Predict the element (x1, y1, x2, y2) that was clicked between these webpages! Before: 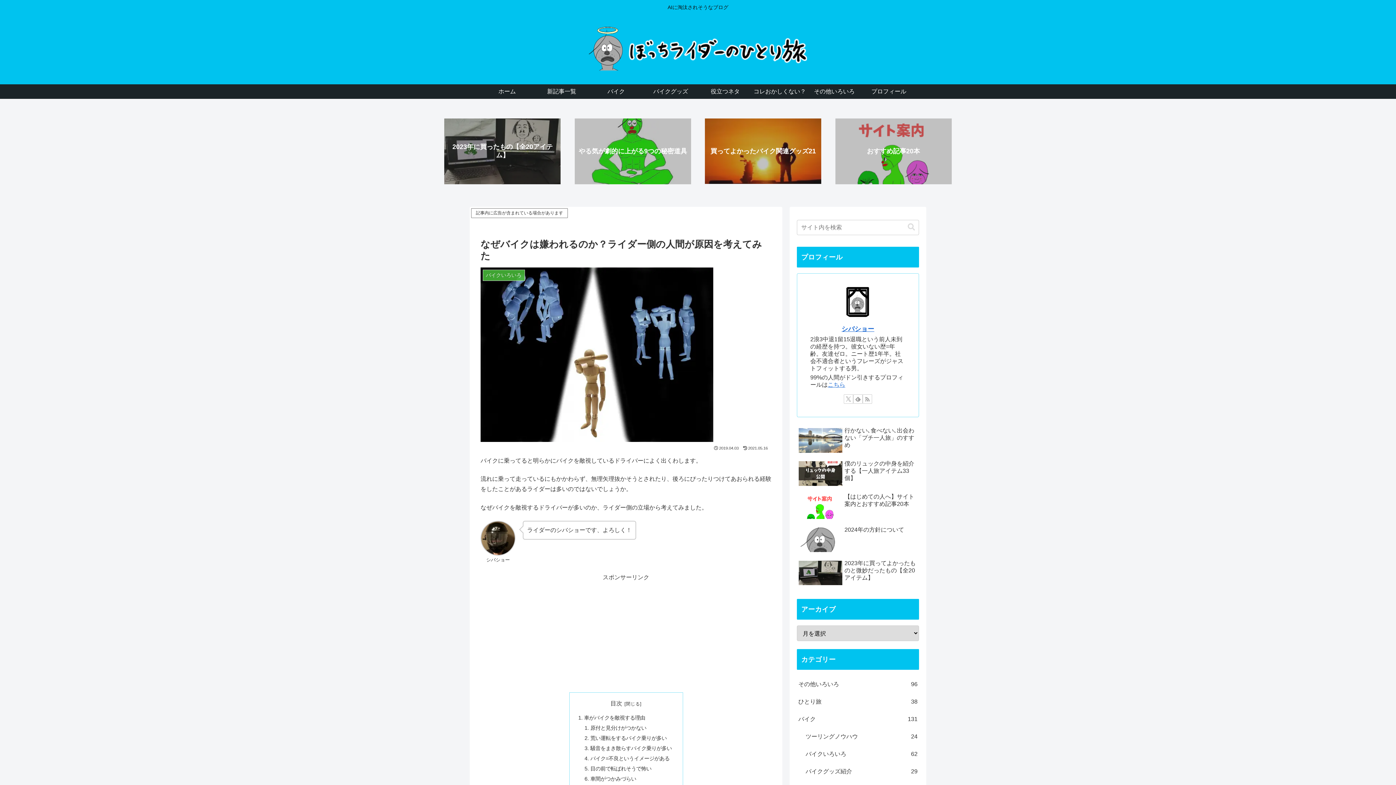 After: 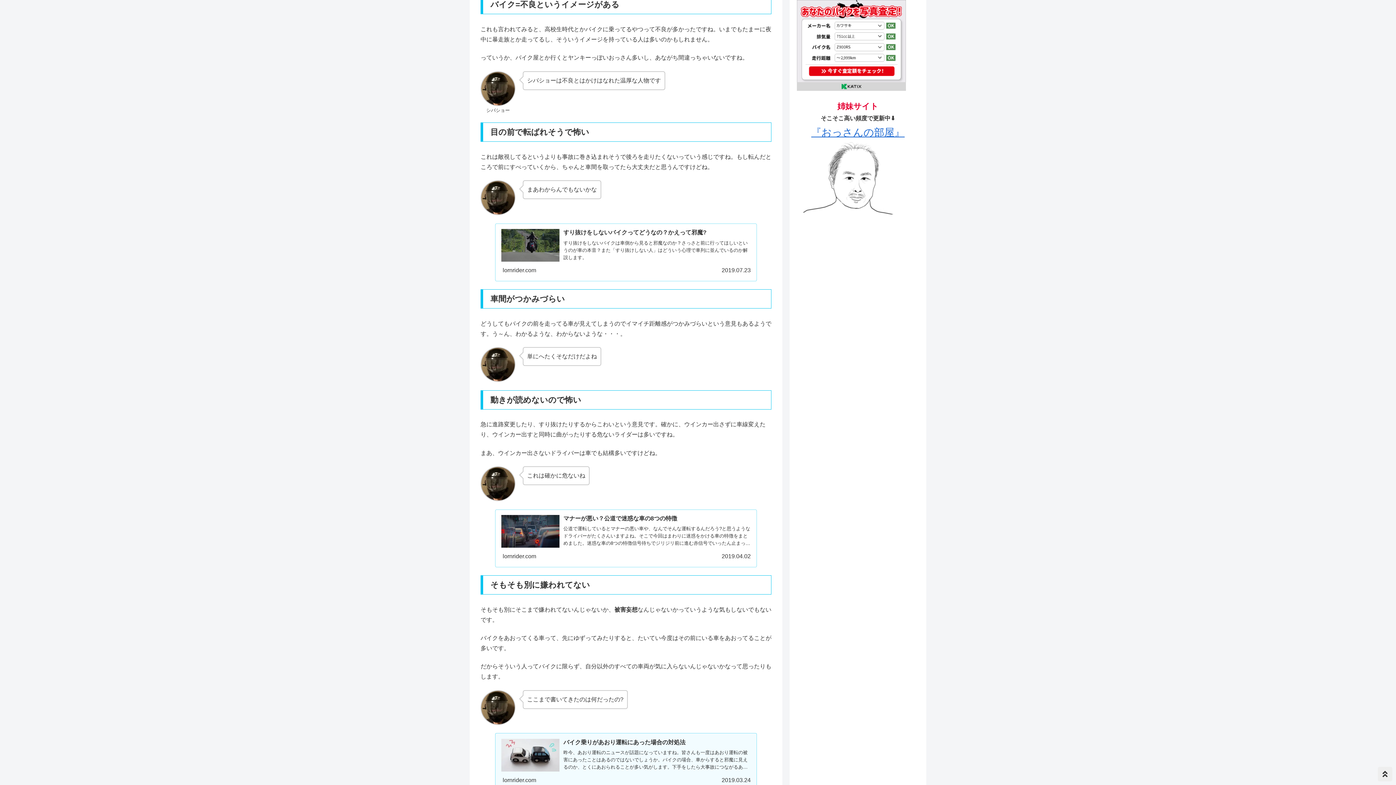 Action: bbox: (590, 755, 669, 761) label: バイク=不良というイメージがある